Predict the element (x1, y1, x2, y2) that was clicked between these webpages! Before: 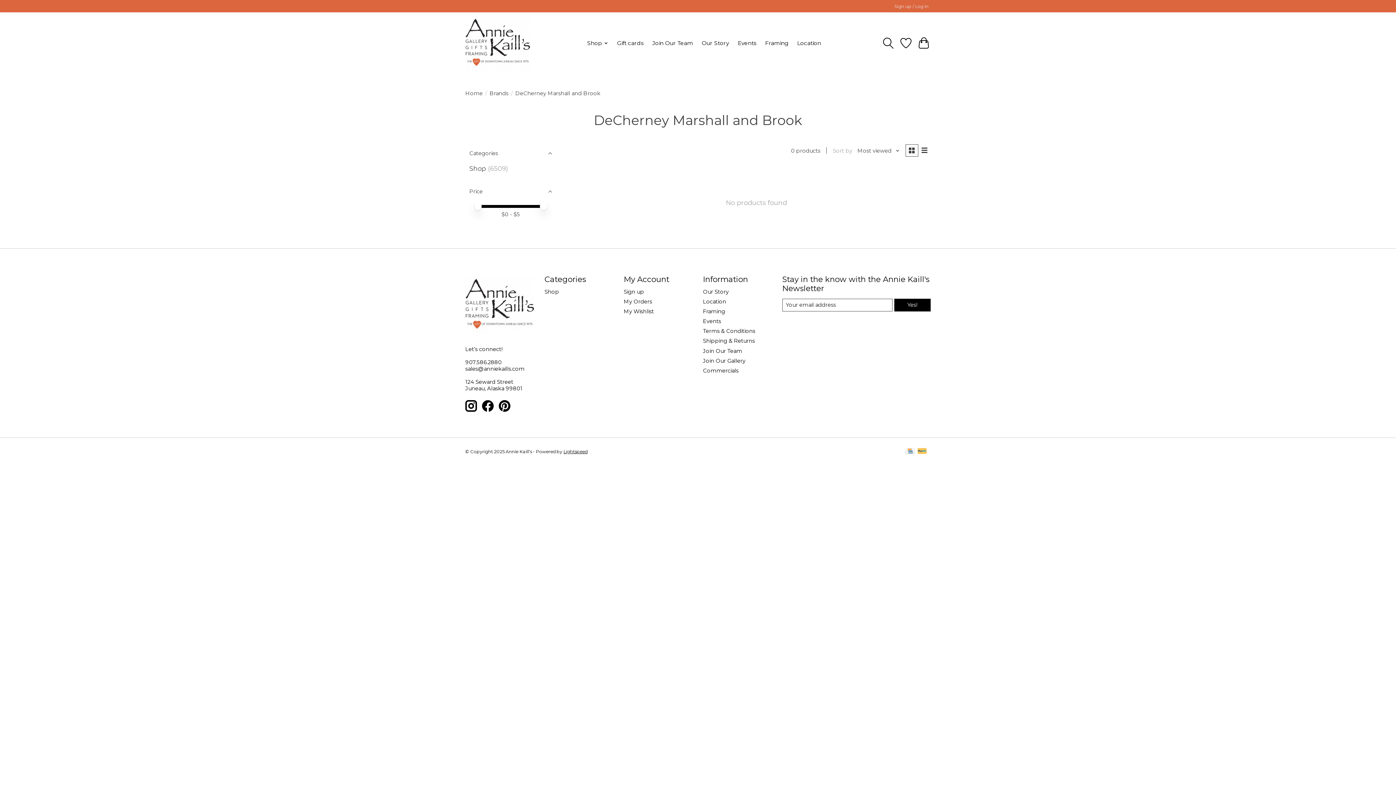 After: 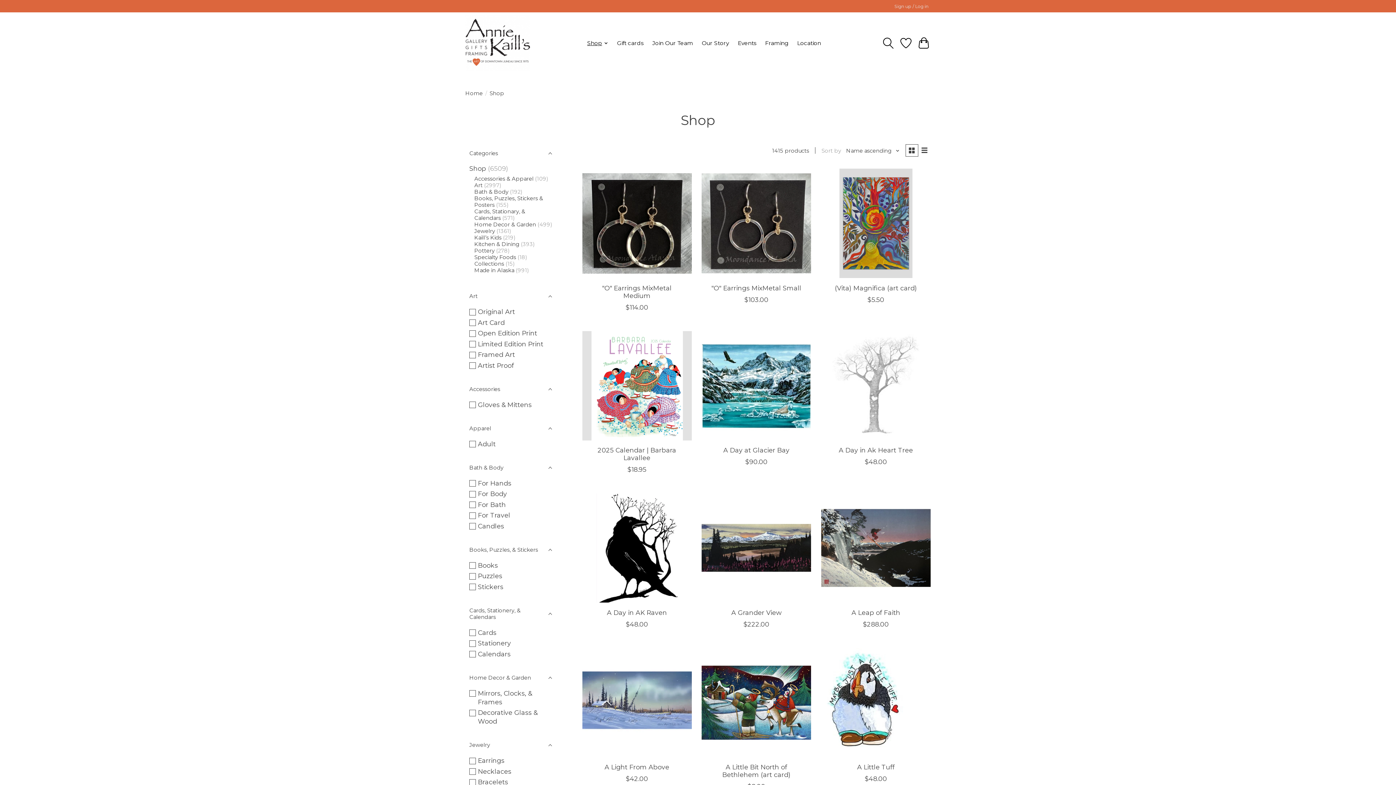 Action: label: Shop bbox: (469, 164, 486, 172)